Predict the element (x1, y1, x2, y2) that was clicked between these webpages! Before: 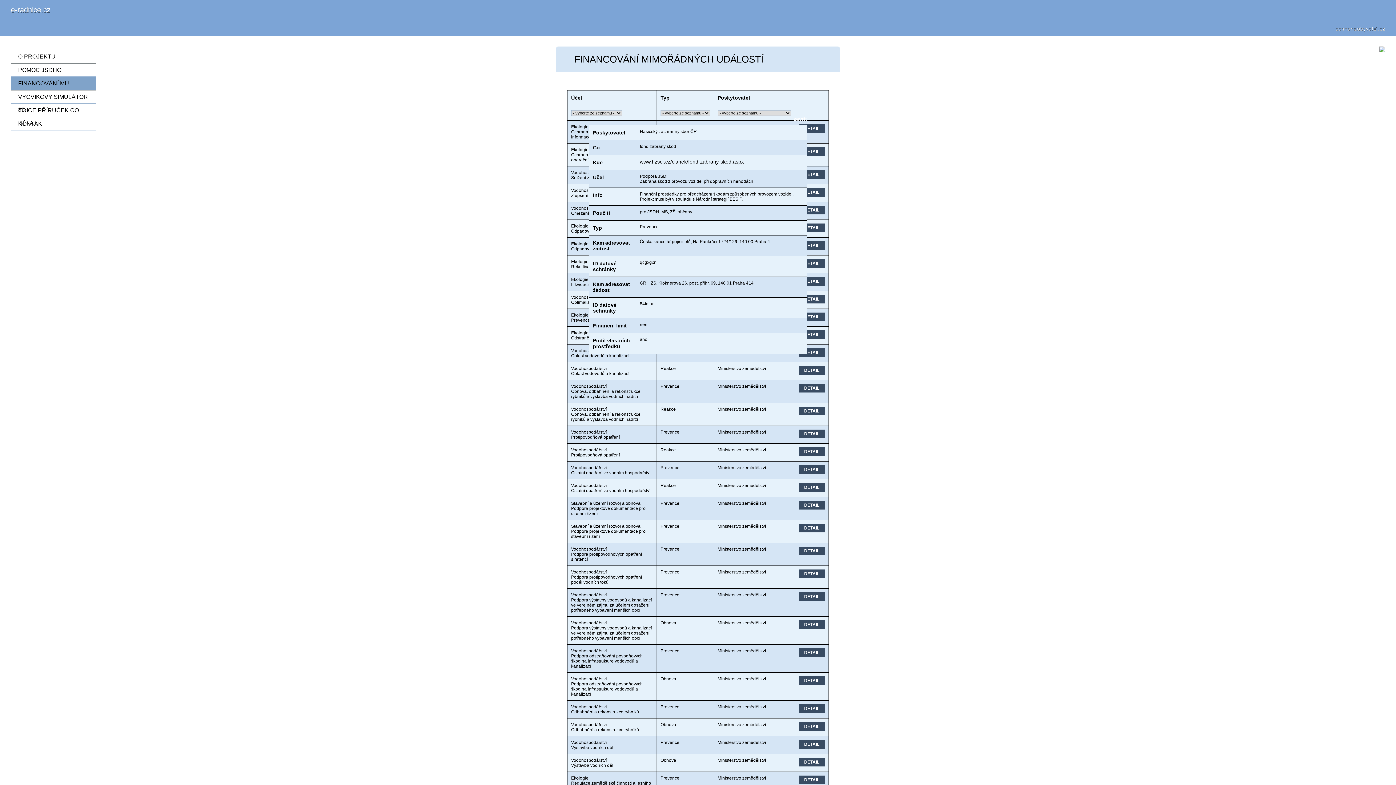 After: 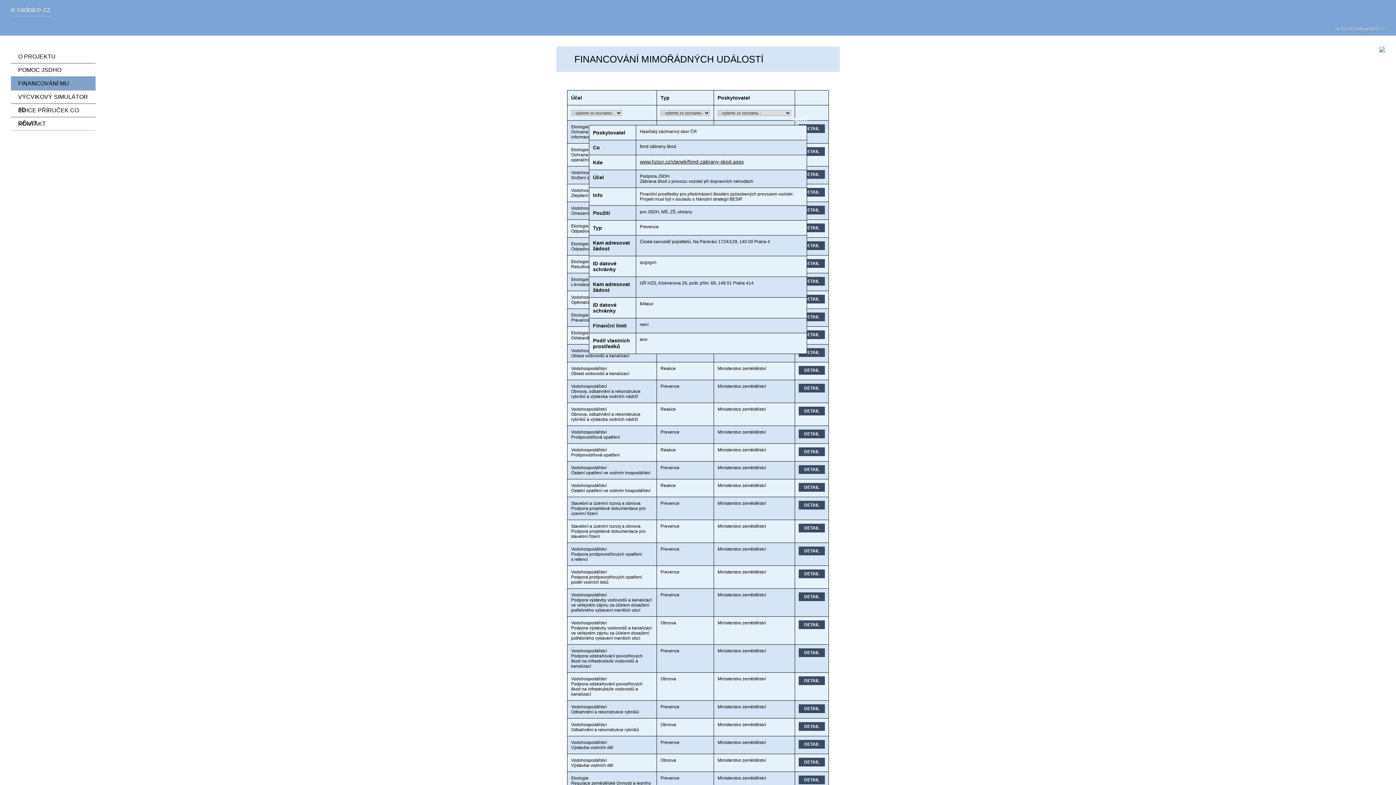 Action: label: www.hzscr.cz/clanek/fond-zabrany-skod.aspx bbox: (640, 158, 744, 164)